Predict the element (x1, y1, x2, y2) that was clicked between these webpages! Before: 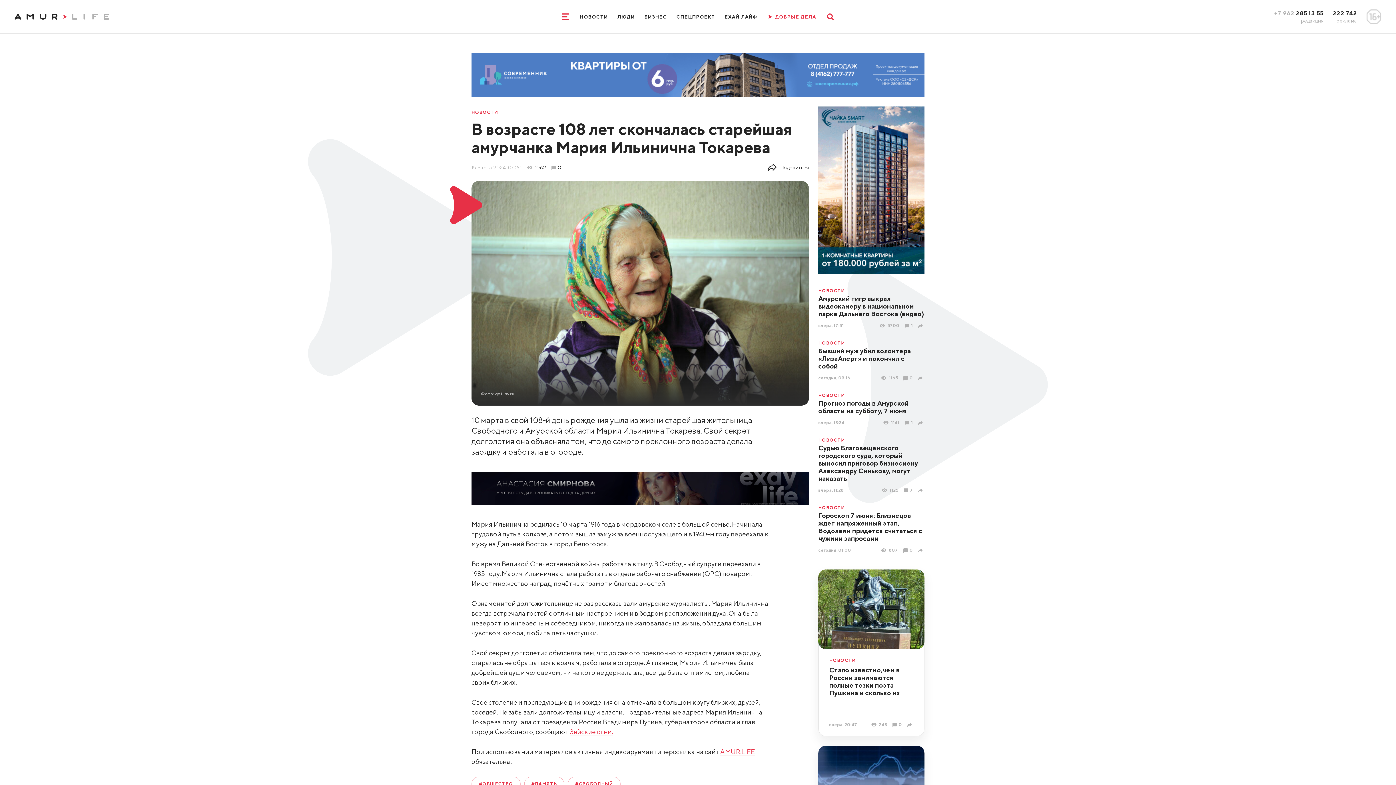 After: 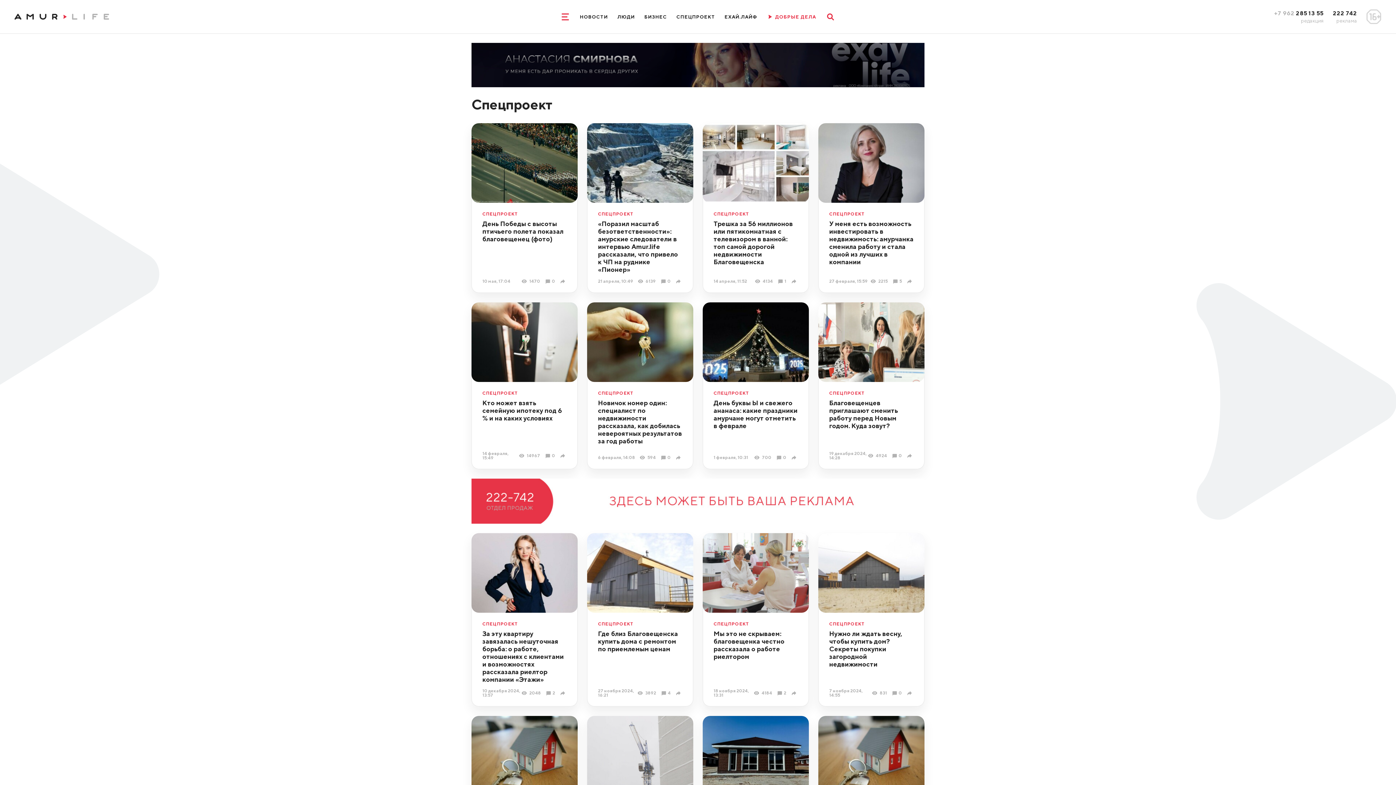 Action: bbox: (676, 11, 715, 22) label: СПЕЦПРОЕКТ